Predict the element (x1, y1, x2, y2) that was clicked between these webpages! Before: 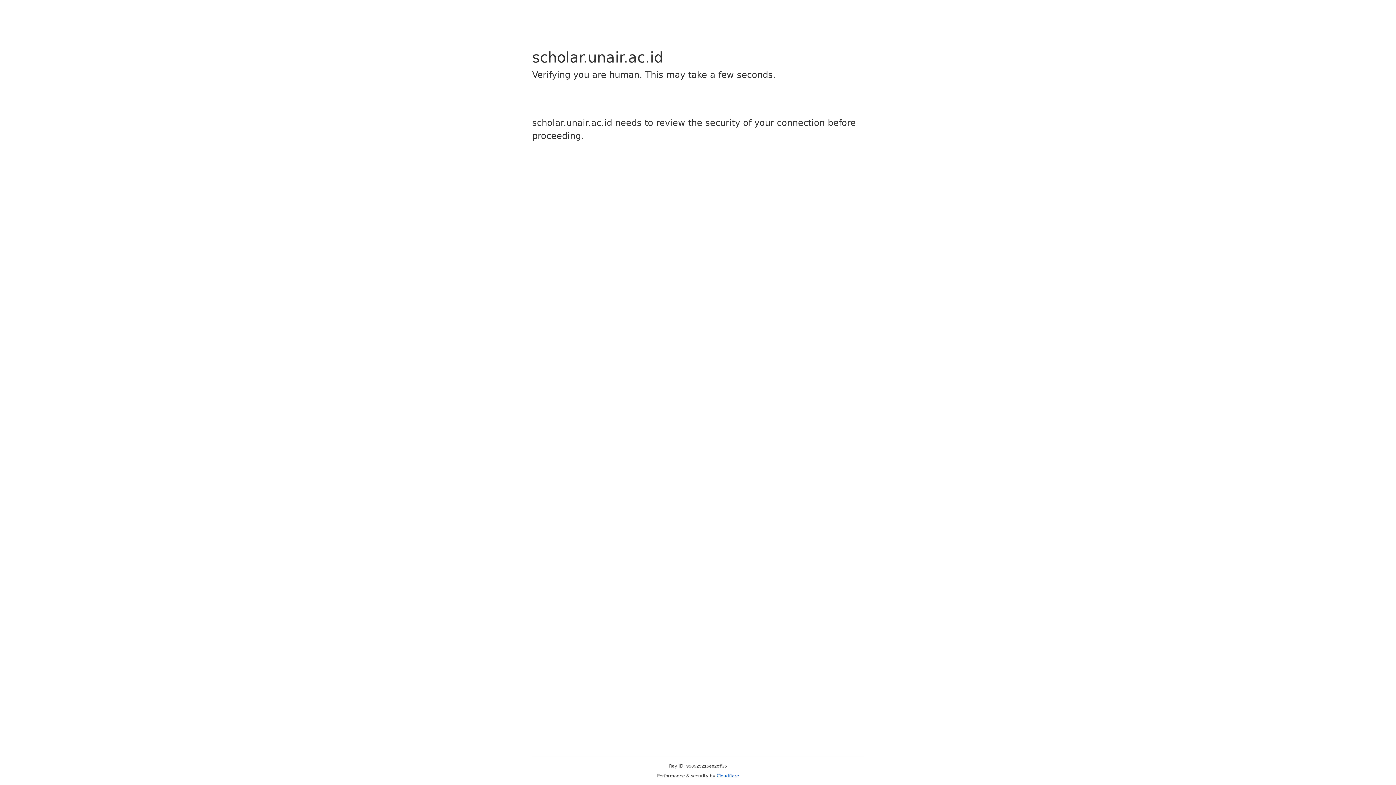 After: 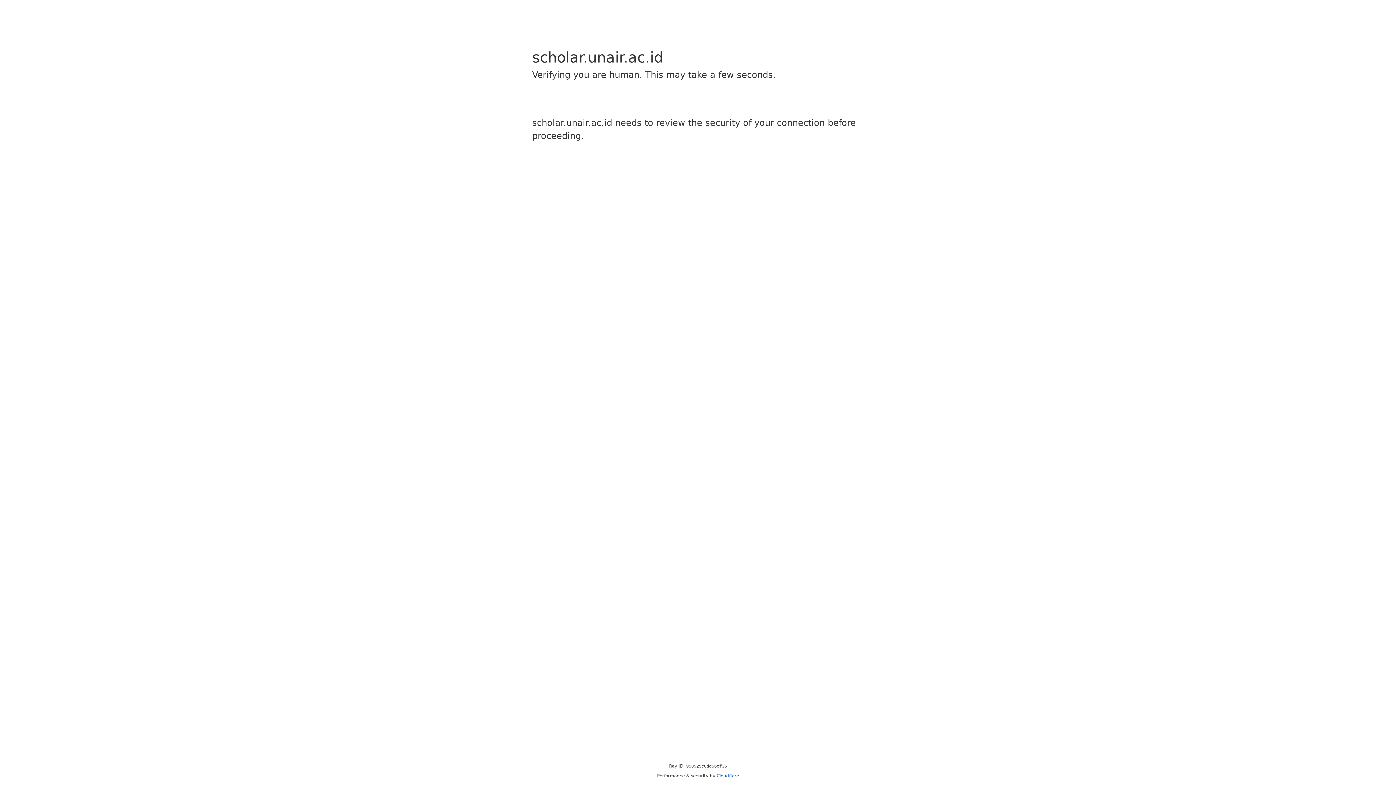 Action: label: Cloudflare bbox: (716, 773, 739, 778)